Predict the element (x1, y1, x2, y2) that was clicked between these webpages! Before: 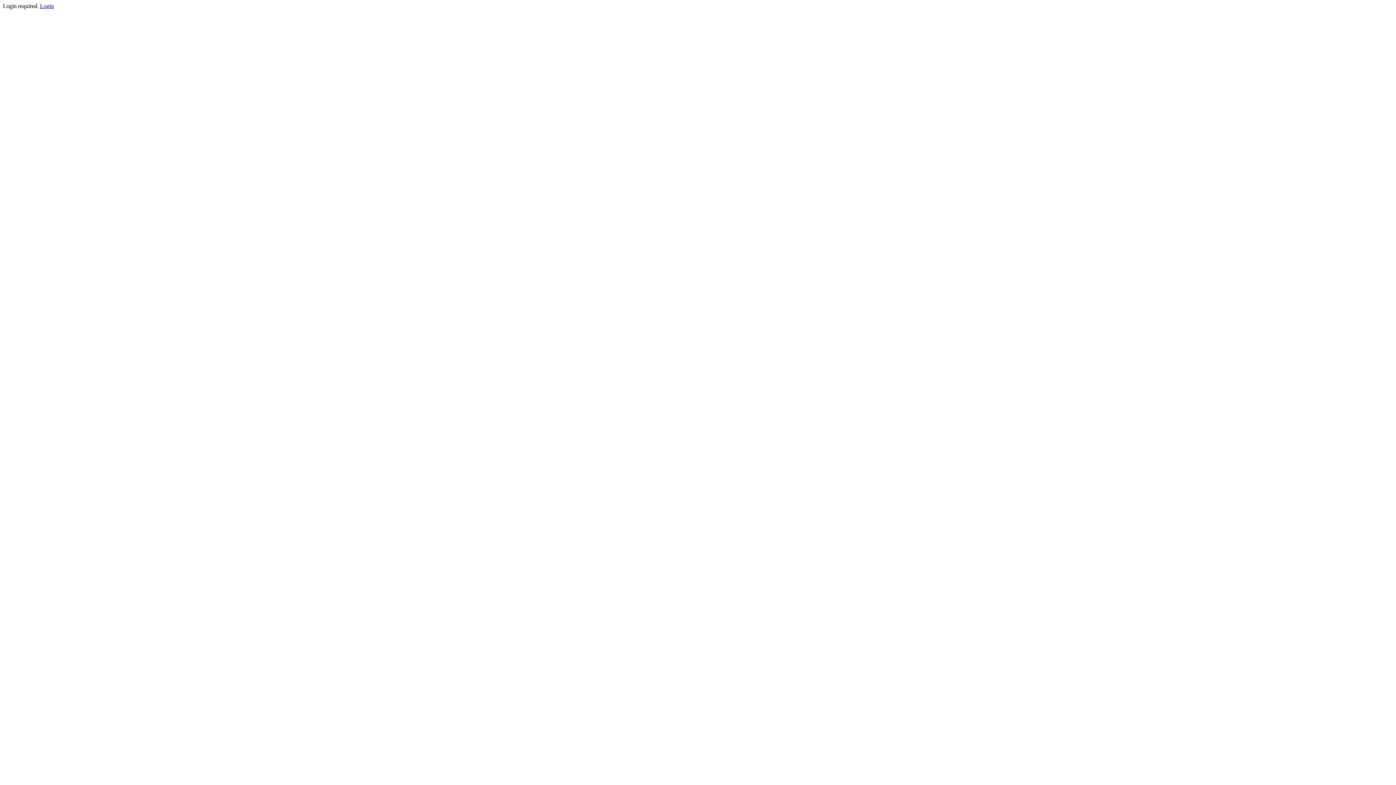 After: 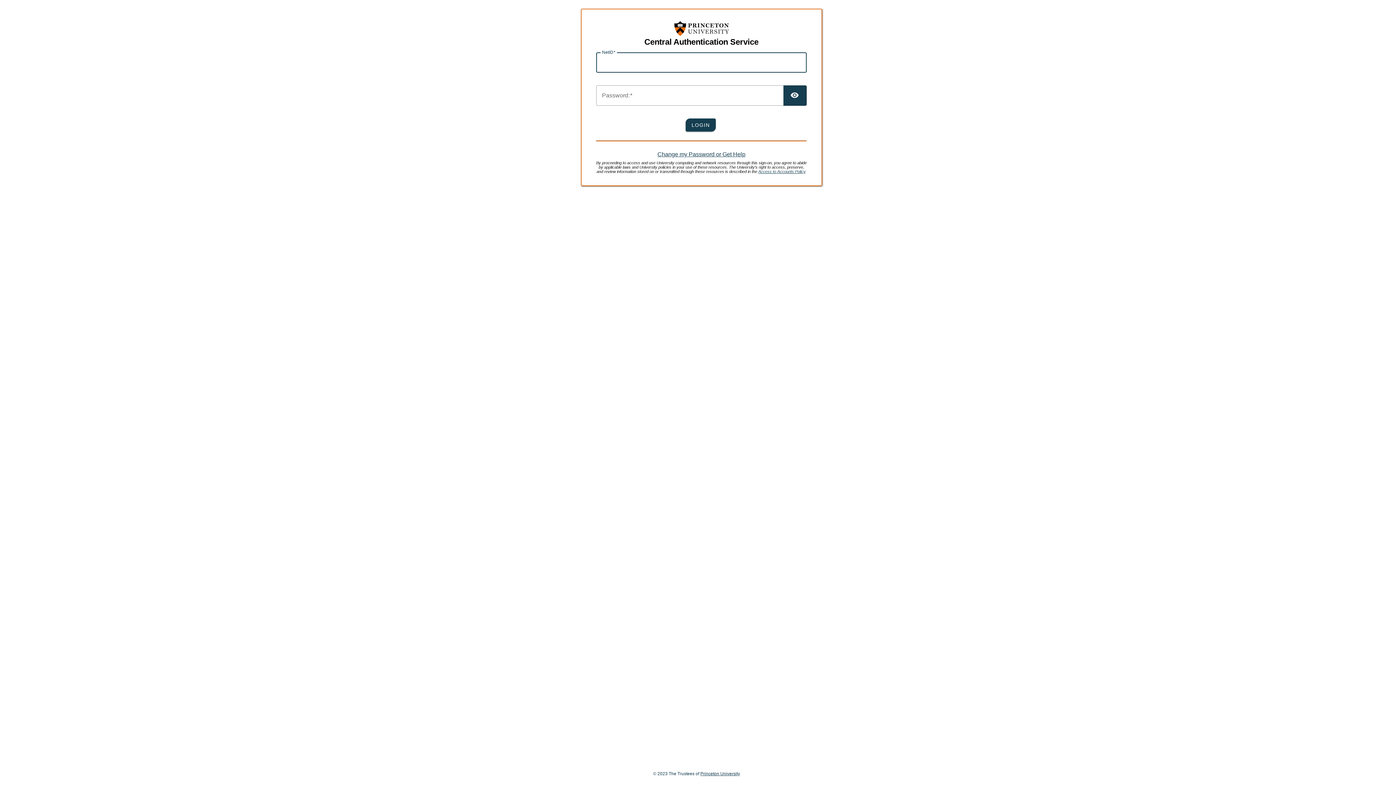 Action: bbox: (40, 2, 53, 9) label: Login